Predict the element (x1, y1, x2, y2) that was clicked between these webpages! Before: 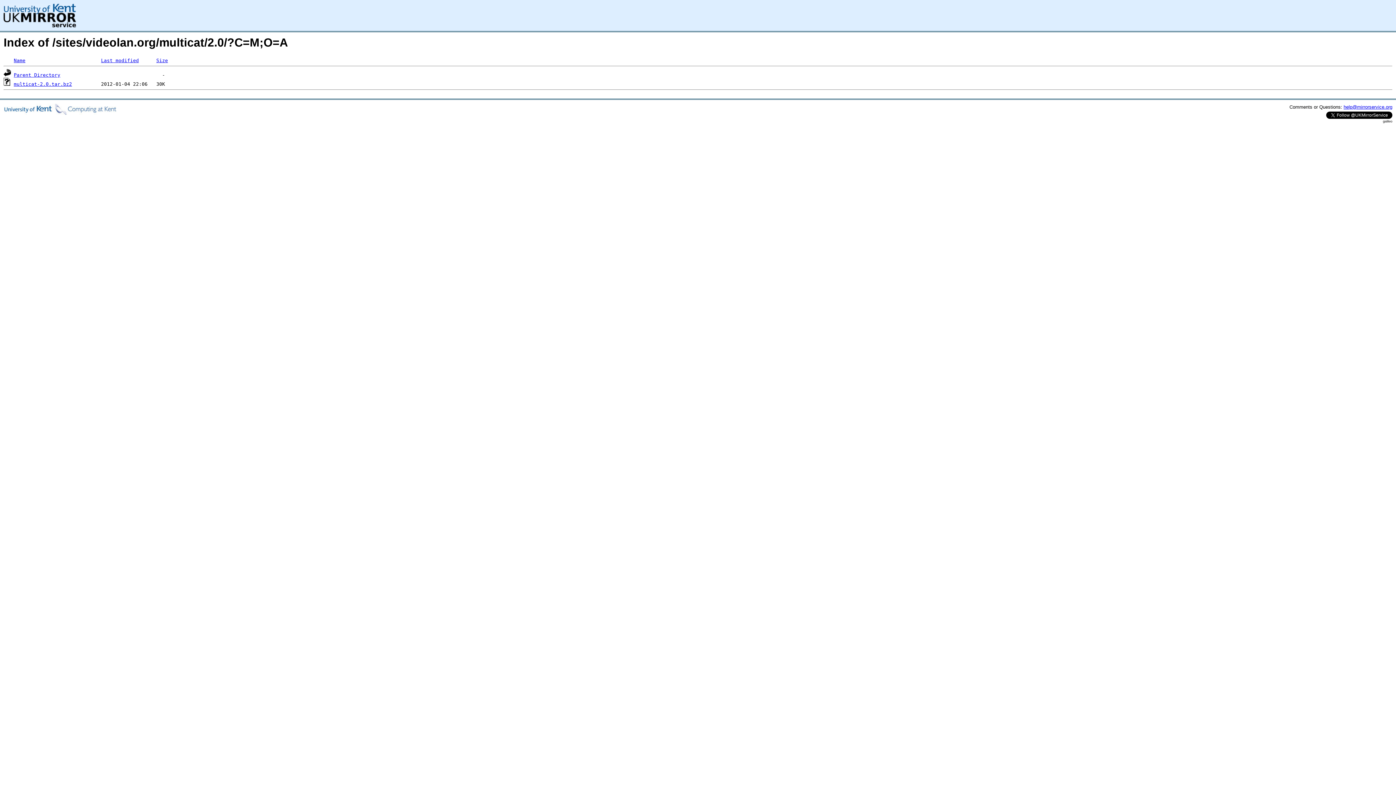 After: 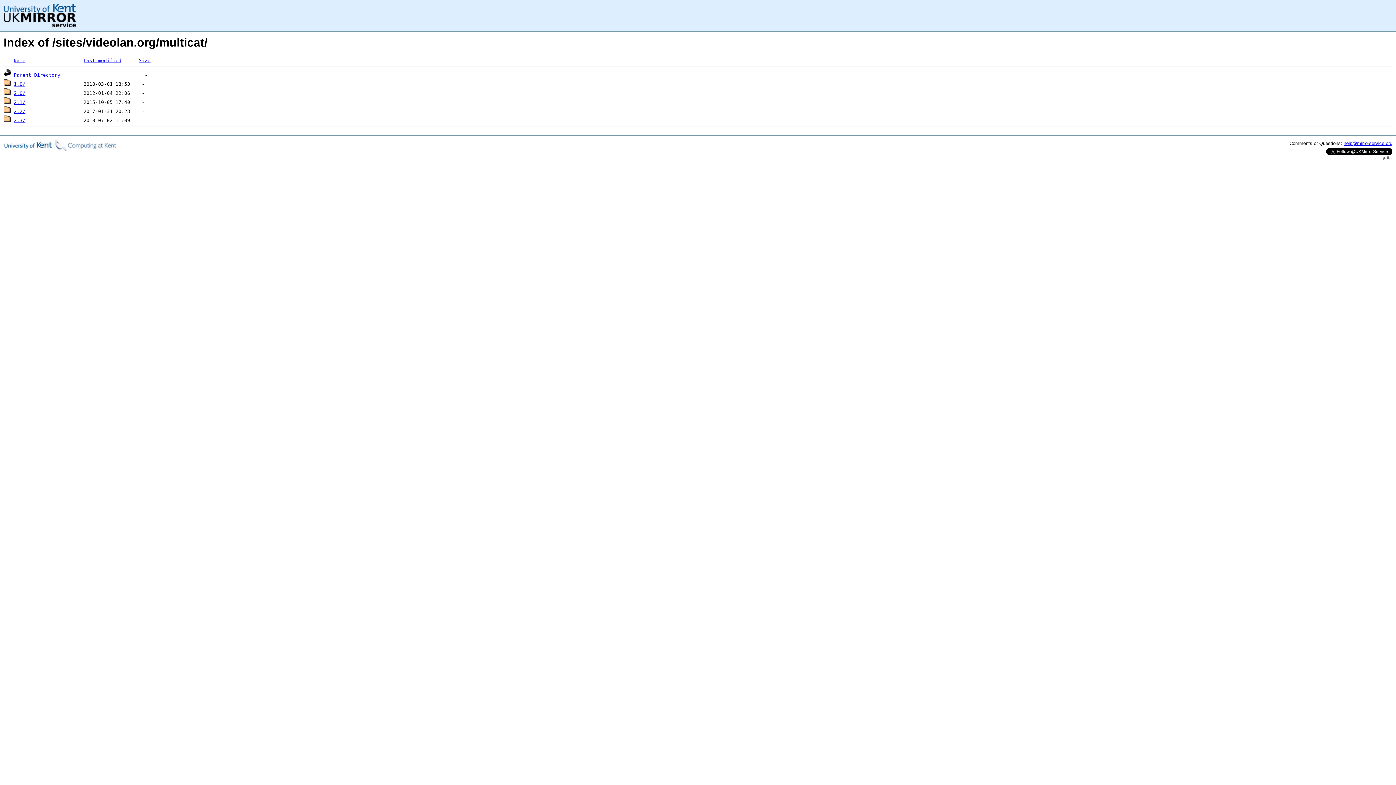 Action: bbox: (13, 72, 60, 77) label: Parent Directory